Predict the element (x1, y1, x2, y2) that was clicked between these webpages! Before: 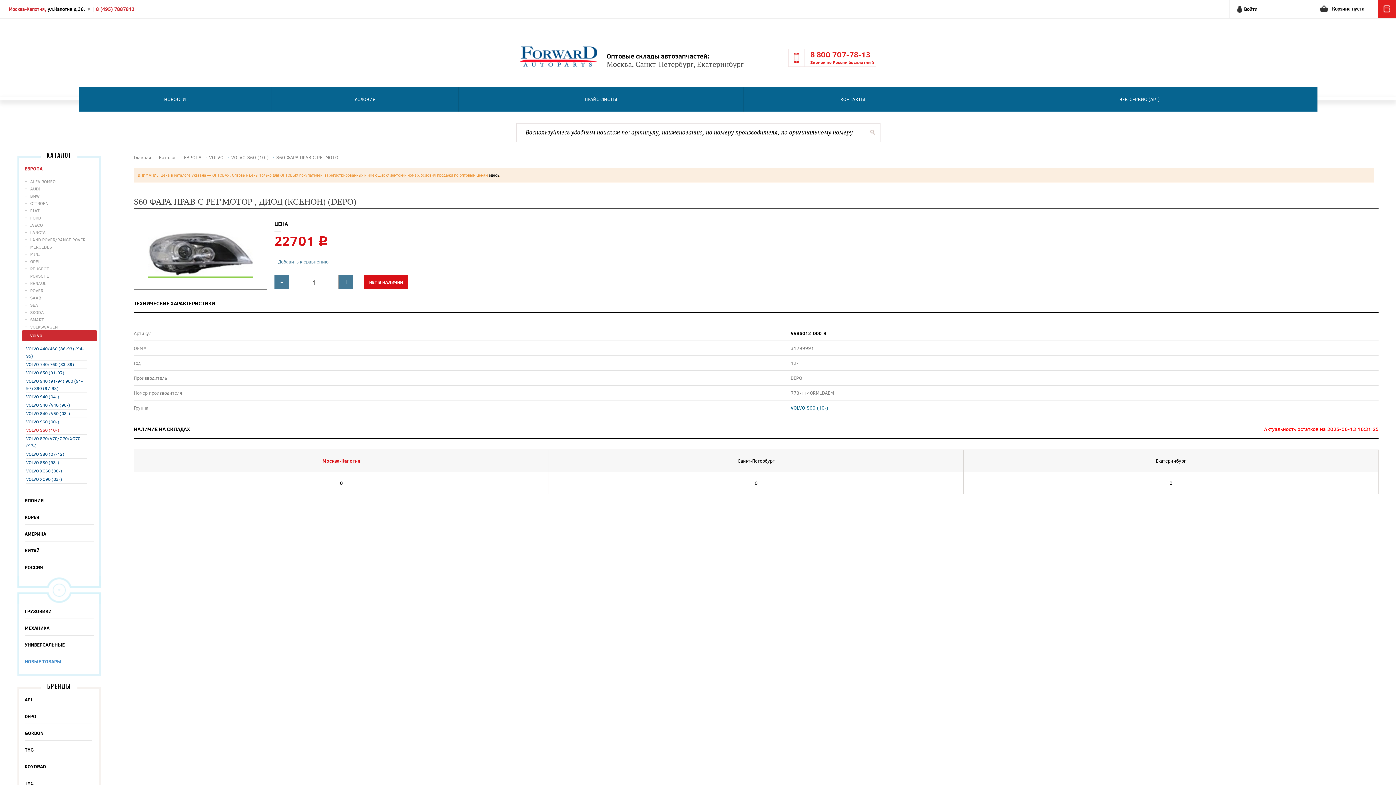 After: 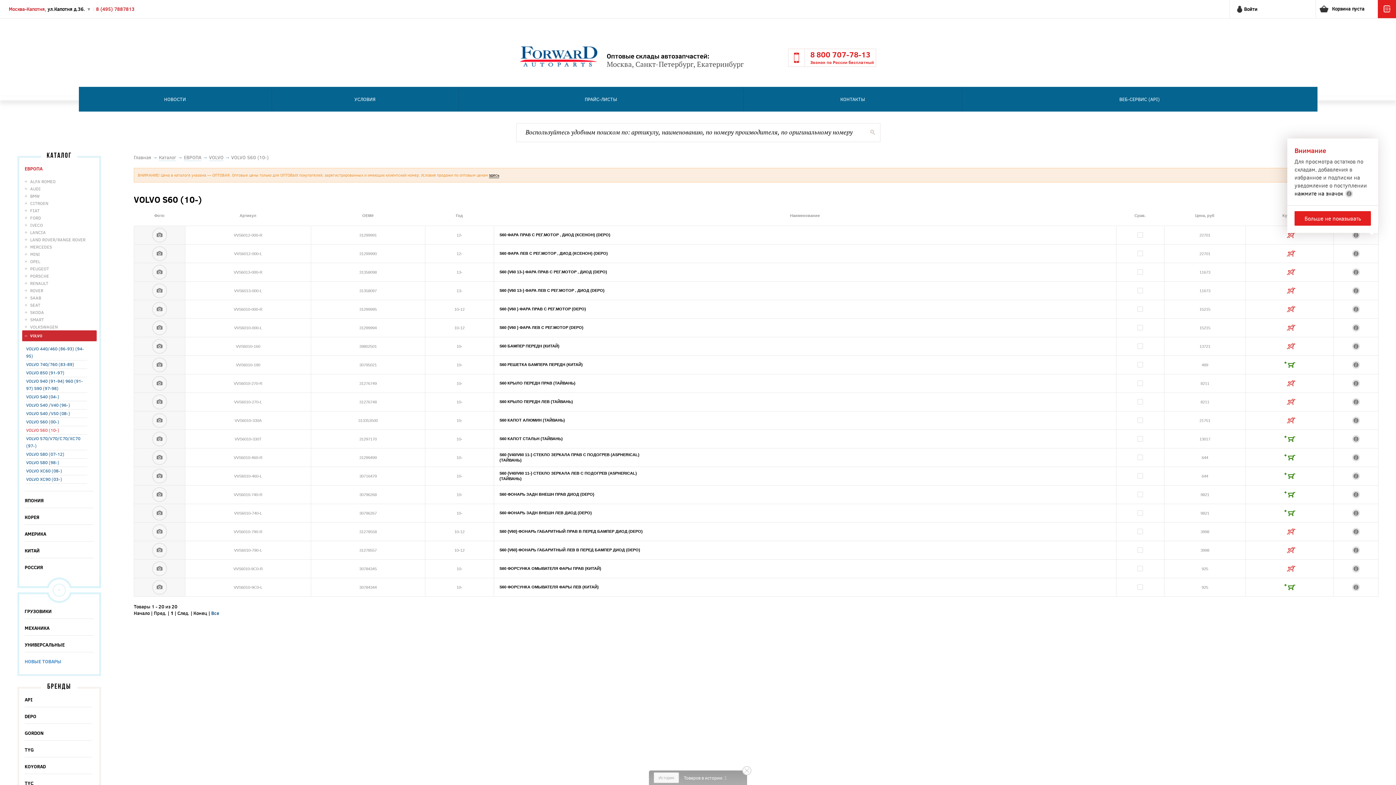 Action: label: VOLVO S60 (10-) bbox: (26, 426, 87, 434)